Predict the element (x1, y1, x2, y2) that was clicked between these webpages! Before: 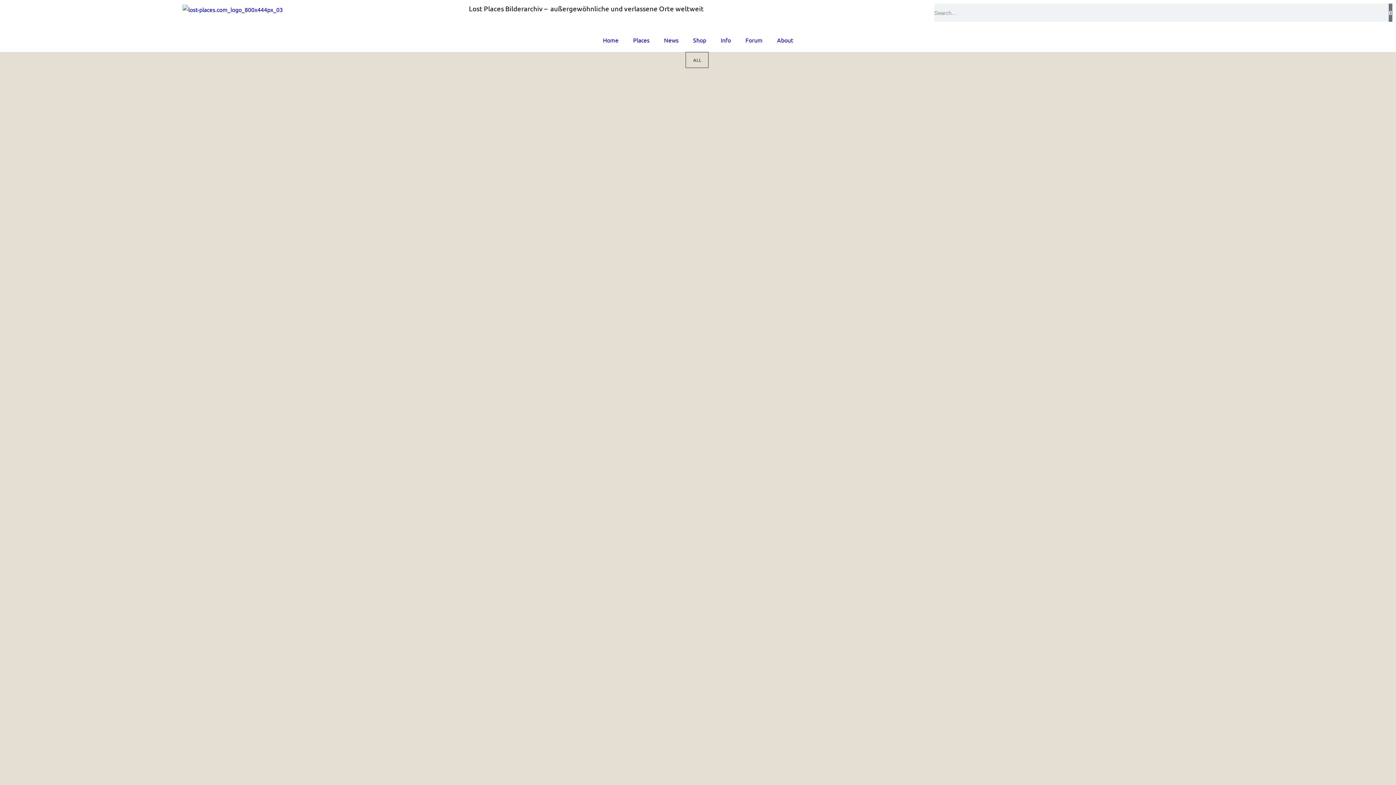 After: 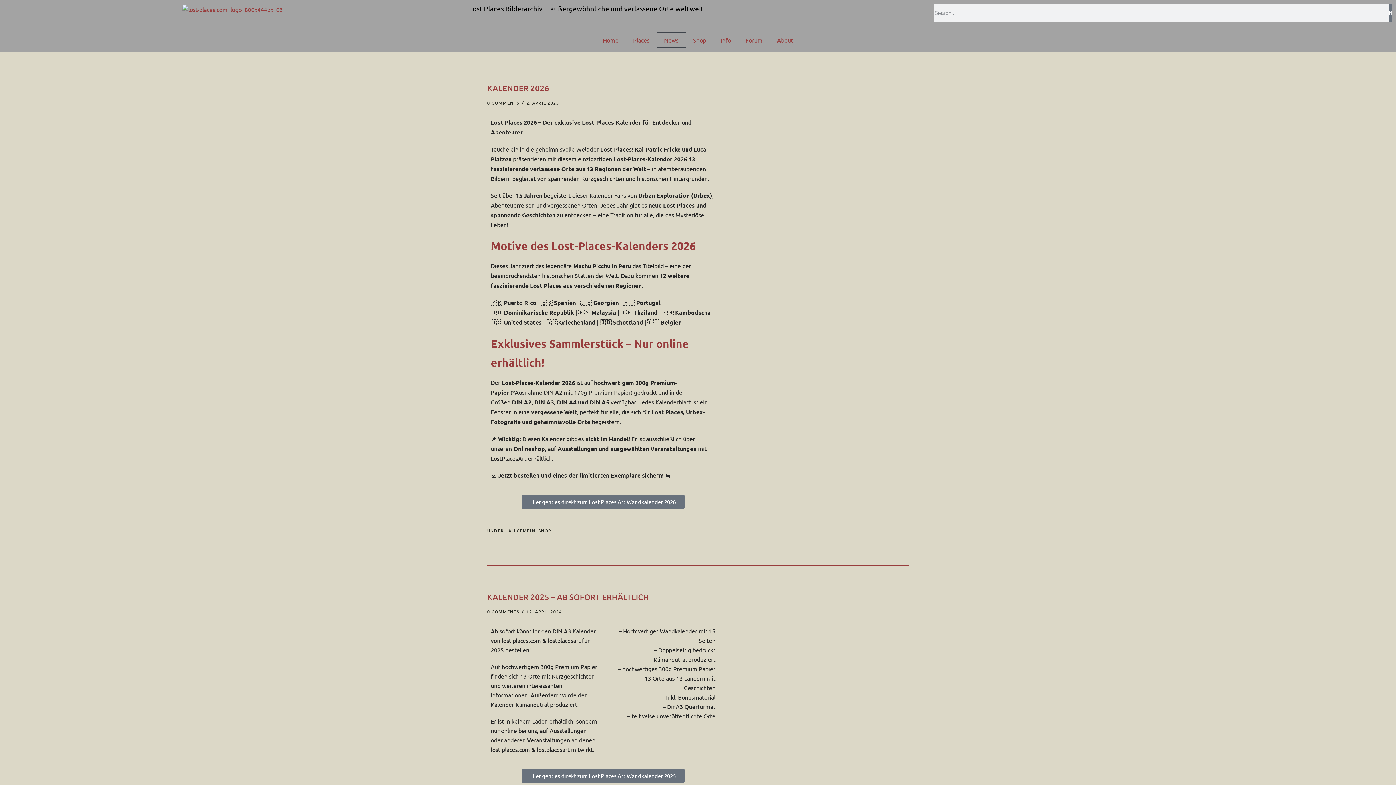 Action: bbox: (656, 31, 686, 48) label: News